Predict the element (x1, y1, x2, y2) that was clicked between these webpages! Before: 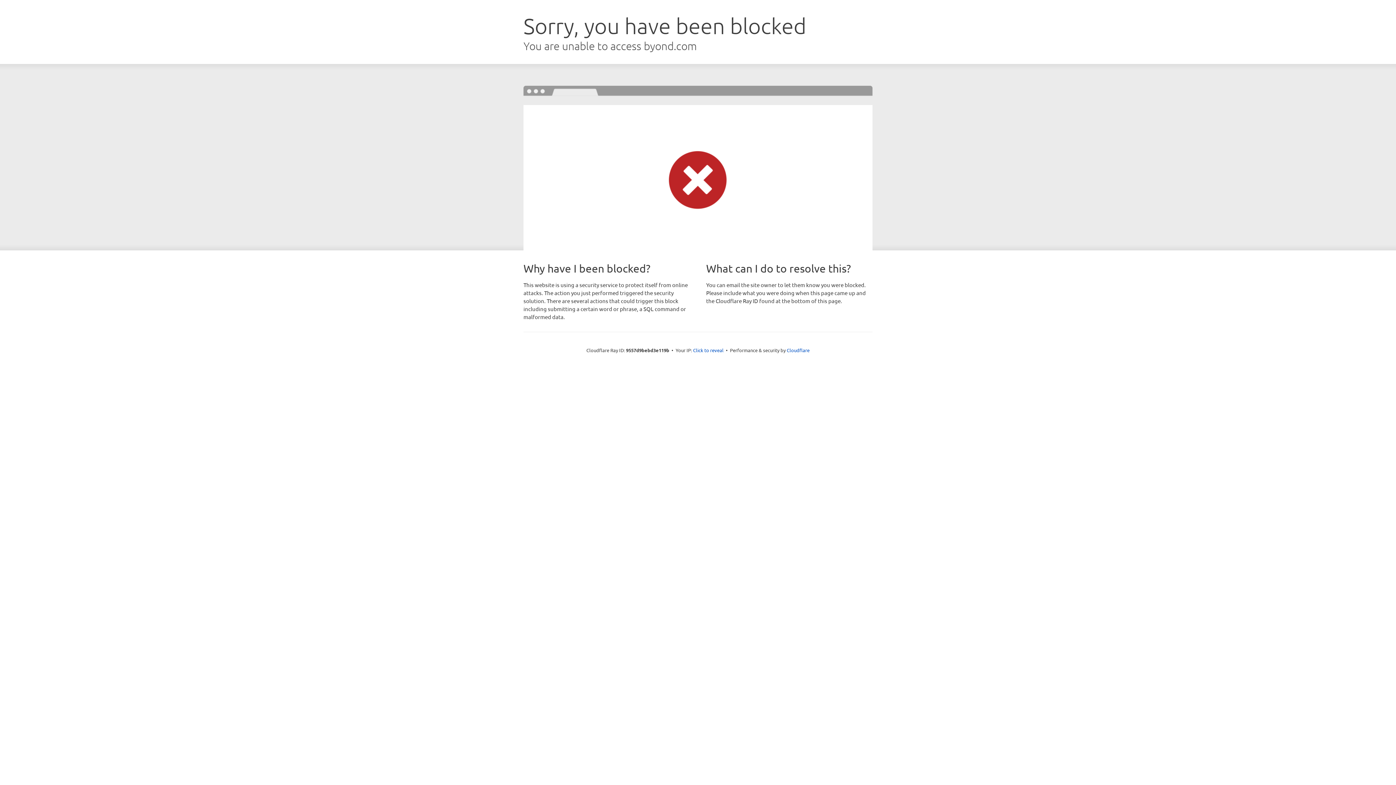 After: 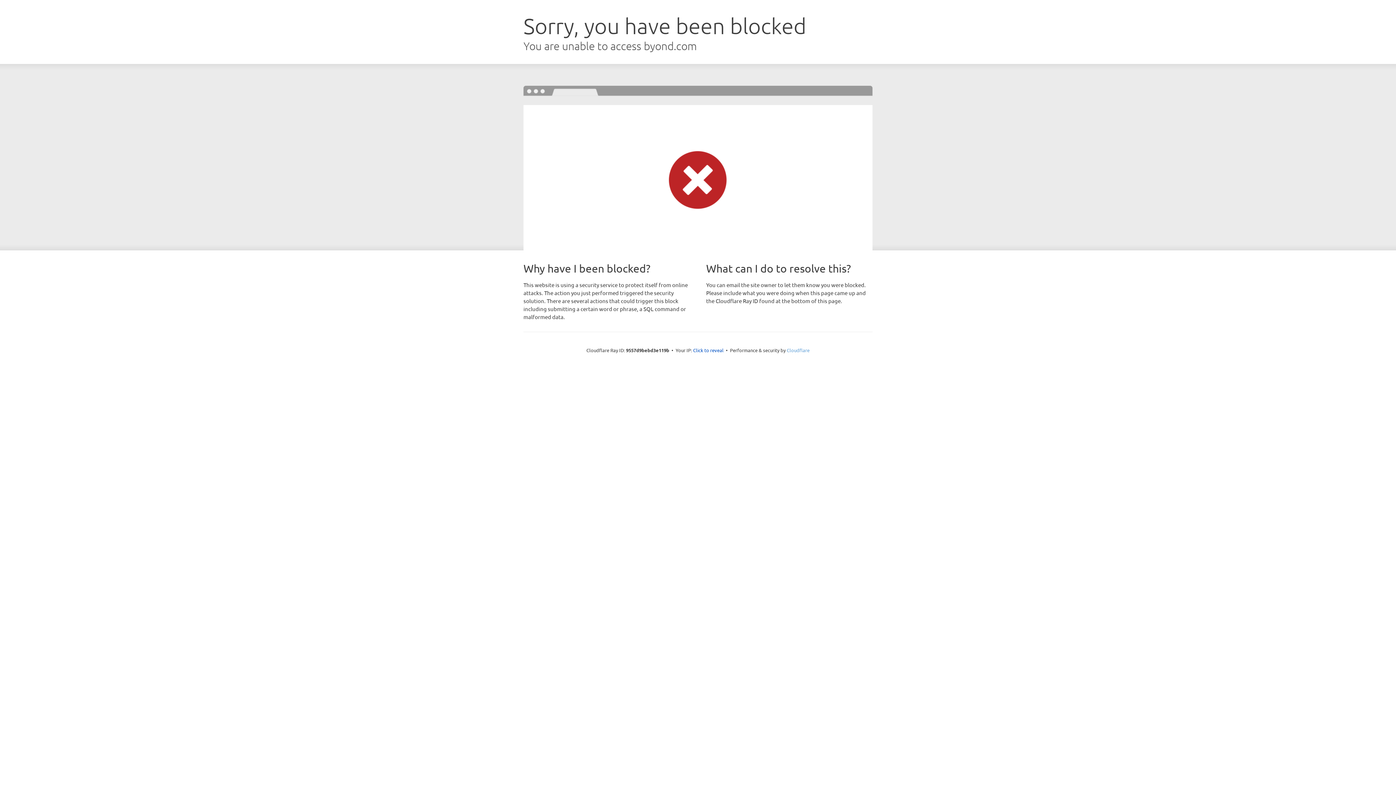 Action: bbox: (786, 347, 809, 353) label: Cloudflare